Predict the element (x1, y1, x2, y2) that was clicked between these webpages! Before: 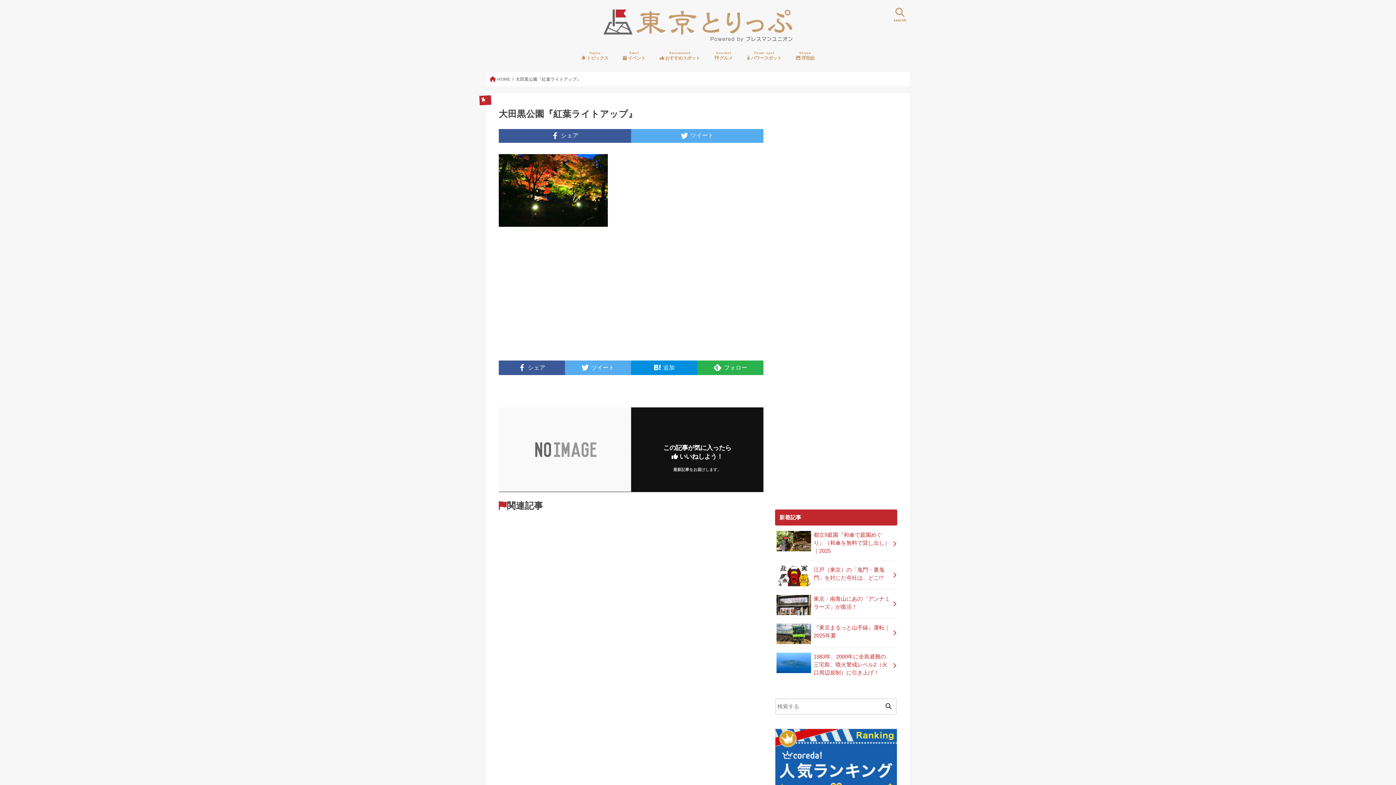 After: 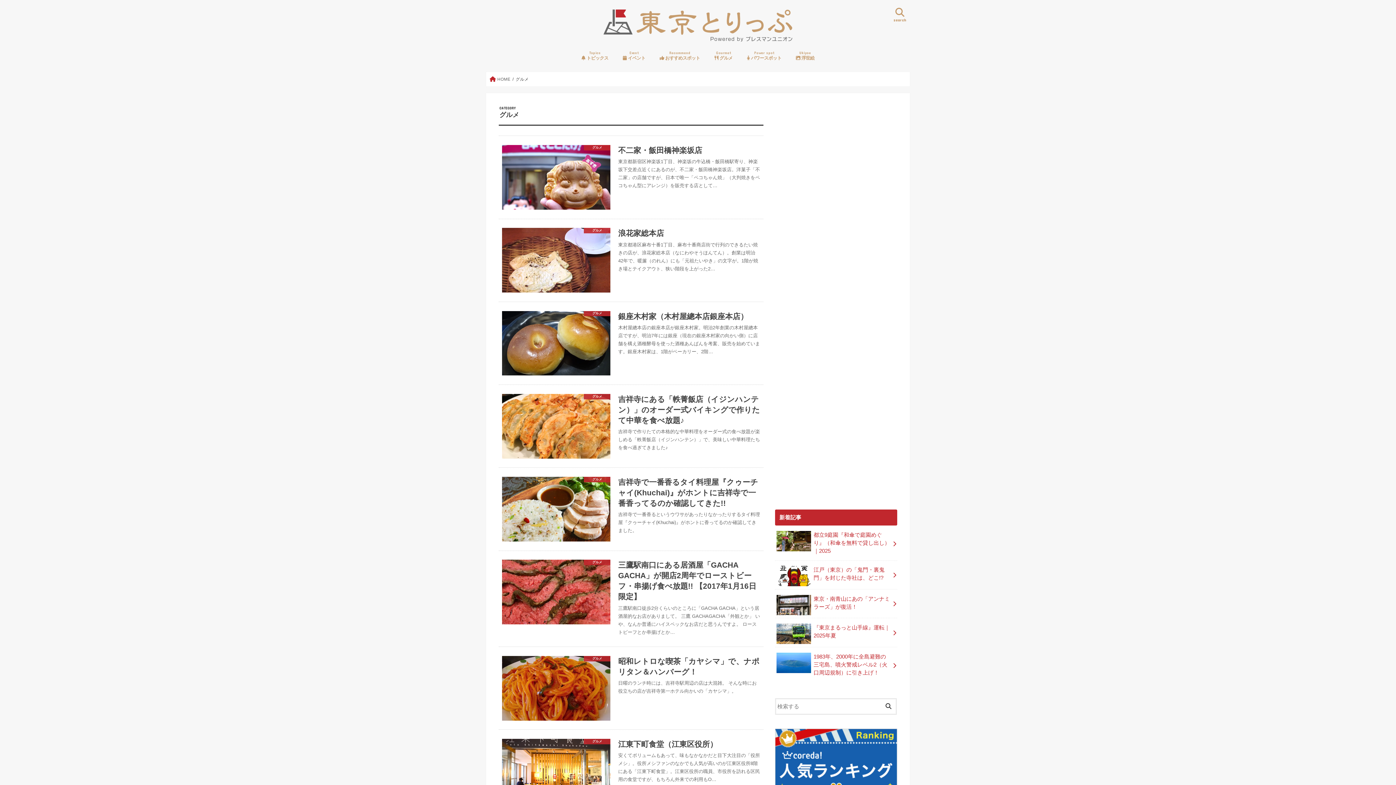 Action: label: Gourmet
 グルメ bbox: (707, 45, 740, 65)